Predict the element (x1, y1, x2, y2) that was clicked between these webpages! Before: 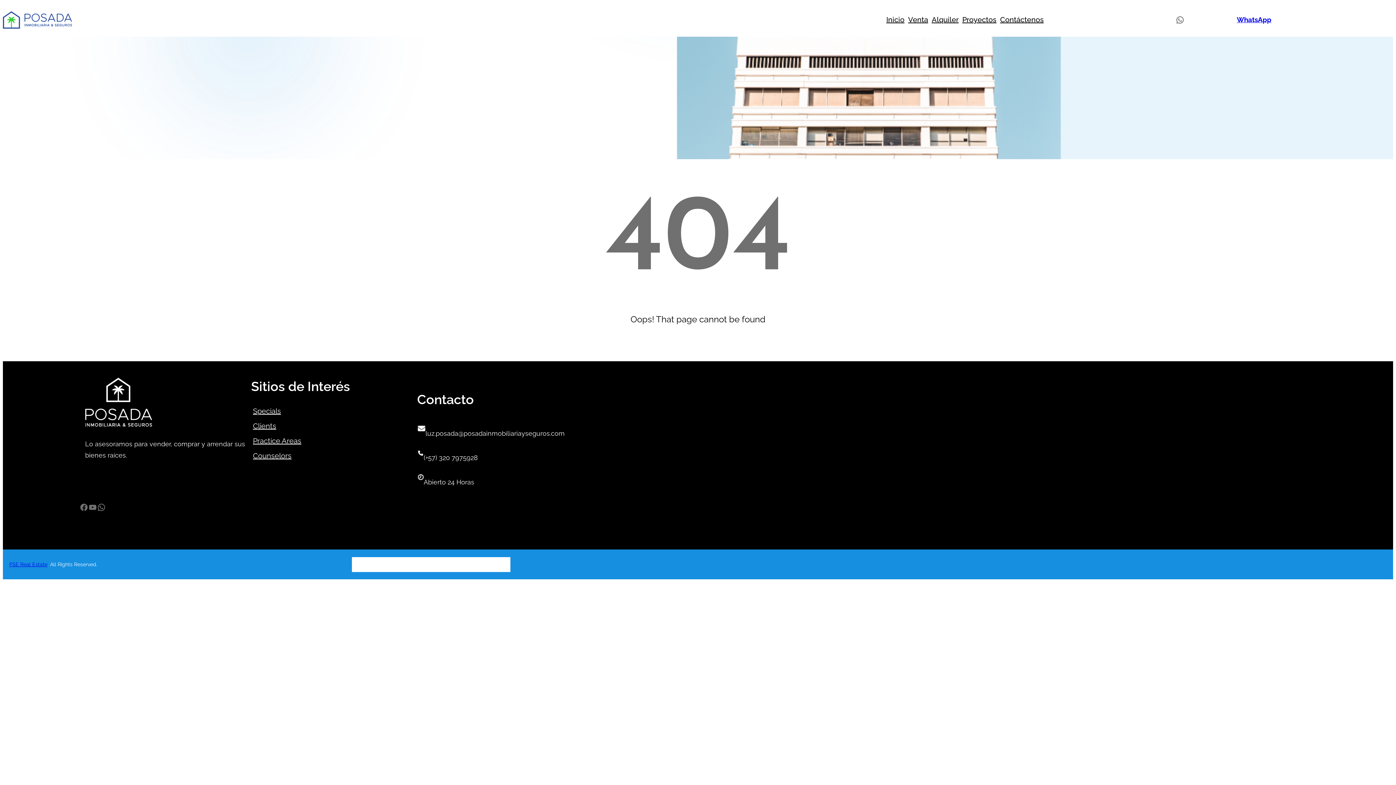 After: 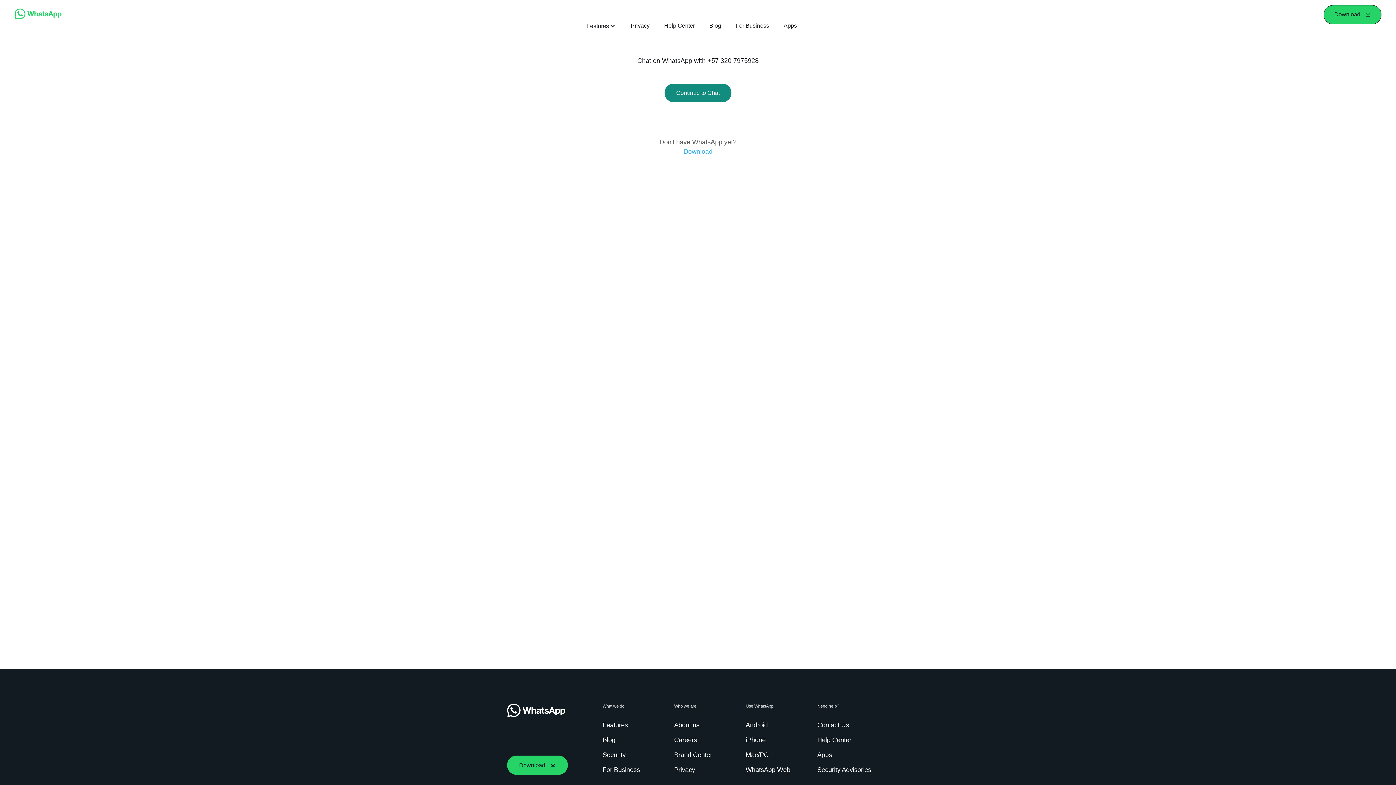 Action: bbox: (97, 503, 105, 512) label: WhatsApp